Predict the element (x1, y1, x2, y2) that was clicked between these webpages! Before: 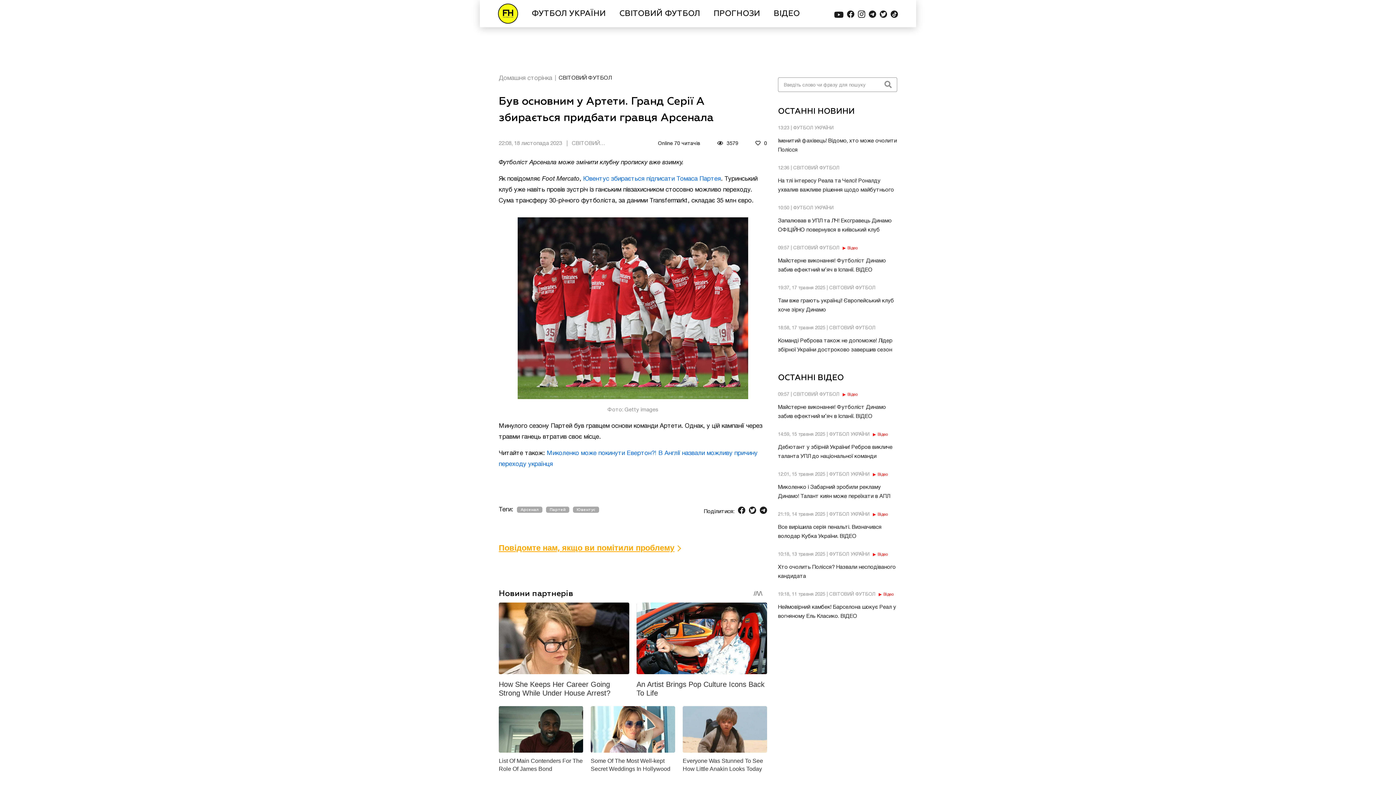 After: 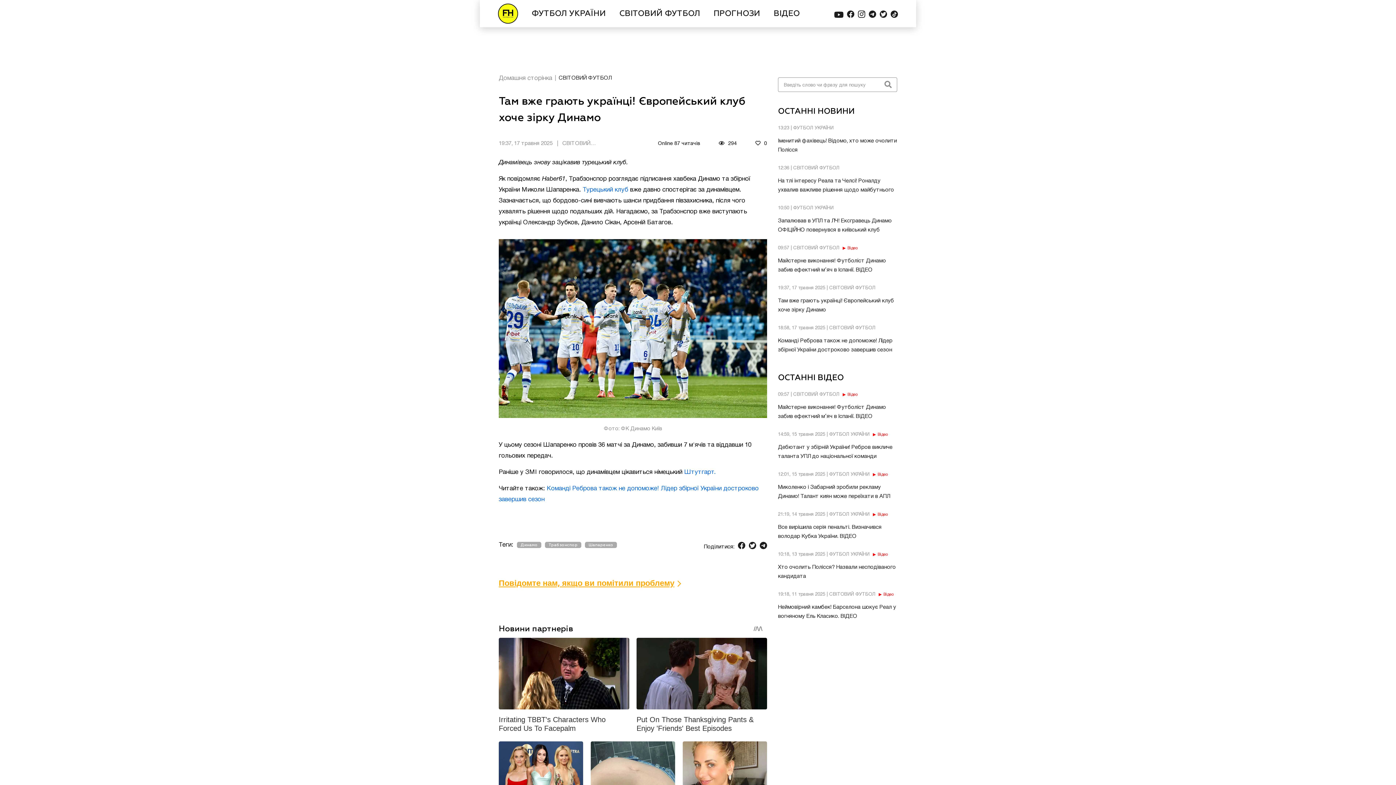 Action: label: 19:37, 17 травня 2025 | СВІТОВИЙ ФУТБОЛ

Там вже грають українці! Європейський клуб хоче зірку Динамо bbox: (778, 284, 897, 314)